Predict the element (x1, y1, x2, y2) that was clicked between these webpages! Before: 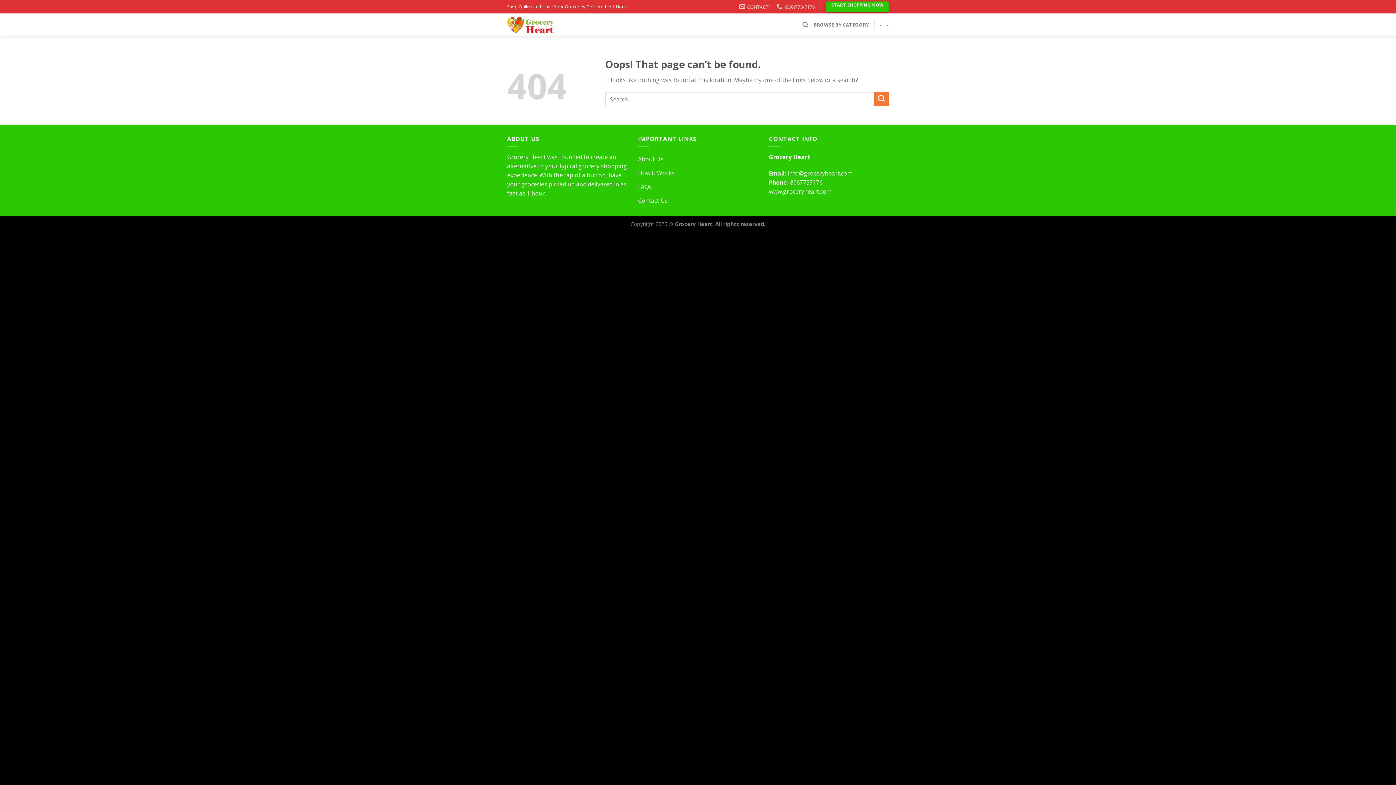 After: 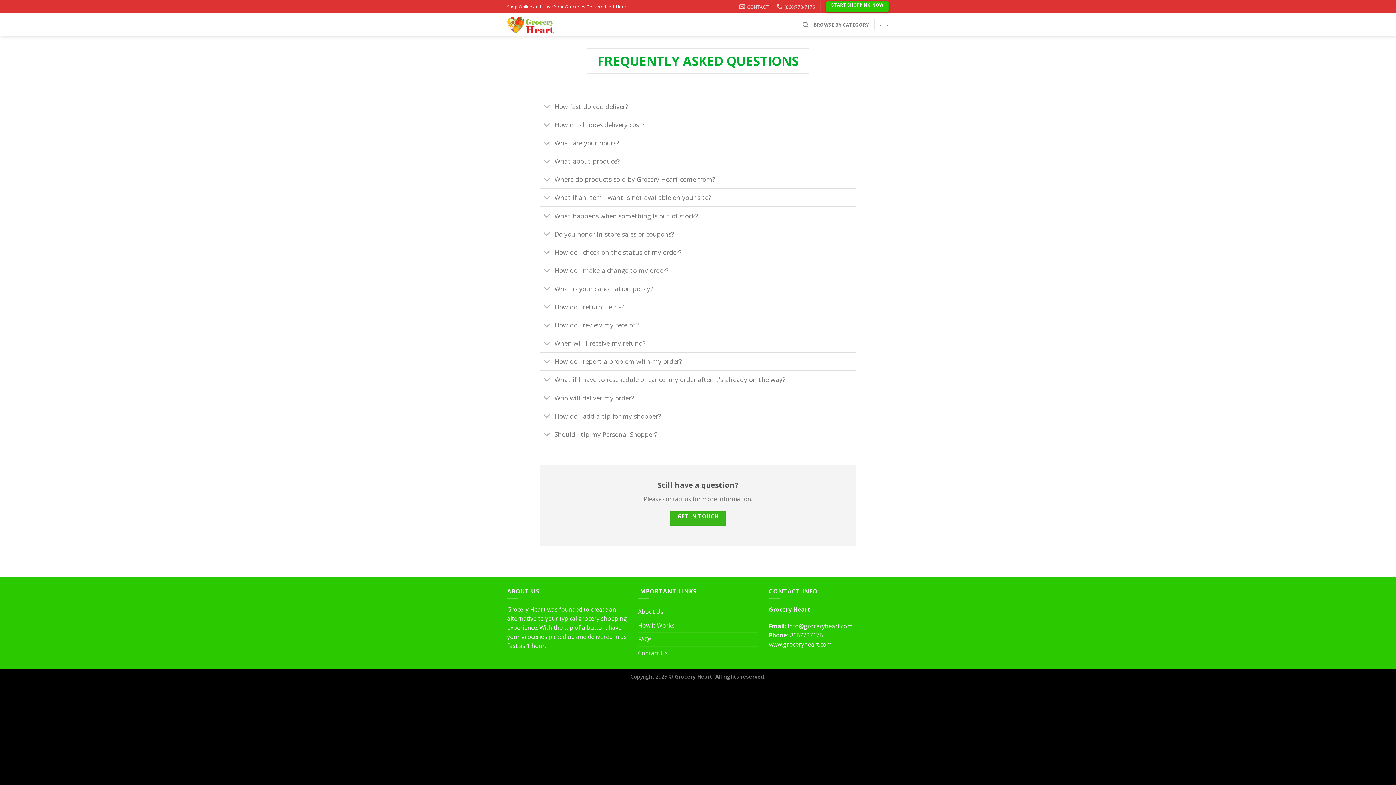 Action: bbox: (638, 180, 651, 193) label: FAQs